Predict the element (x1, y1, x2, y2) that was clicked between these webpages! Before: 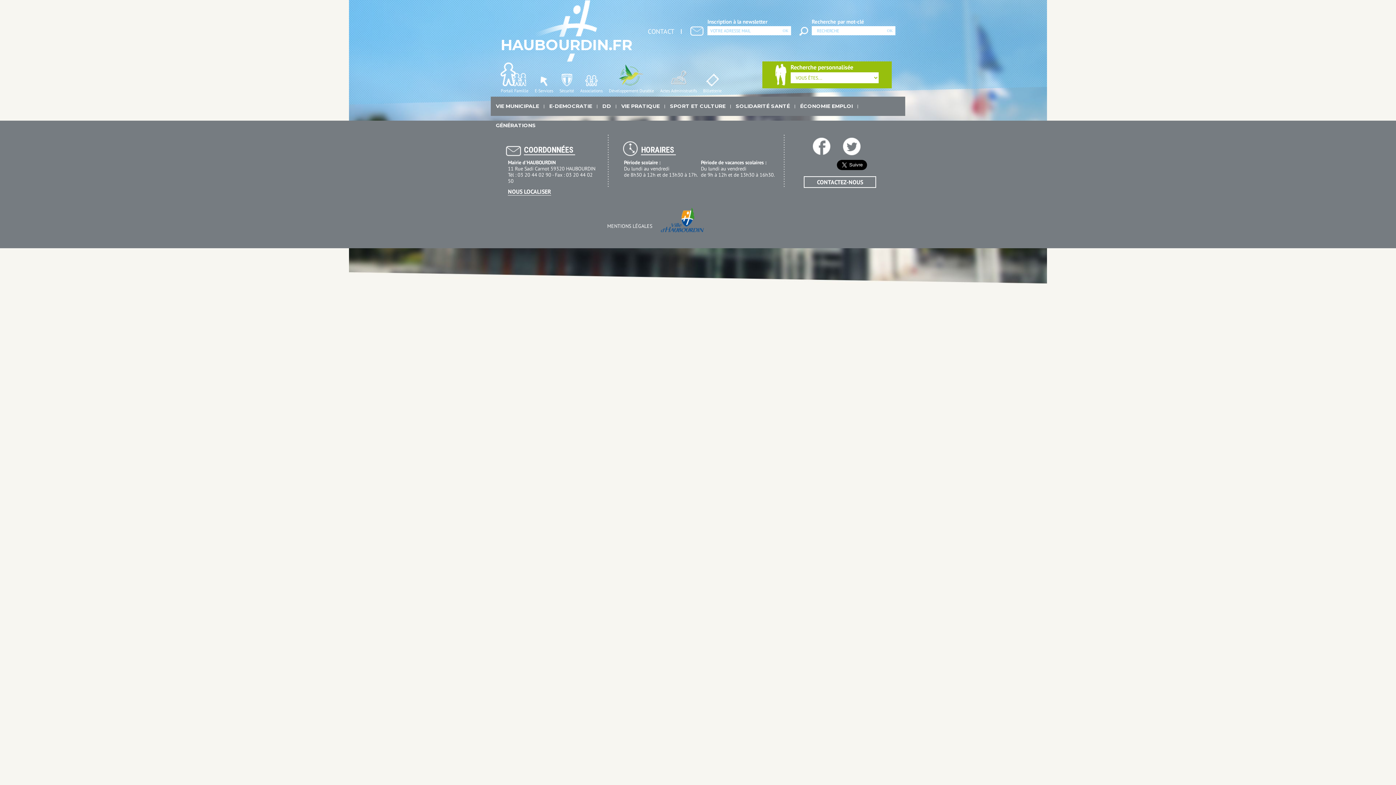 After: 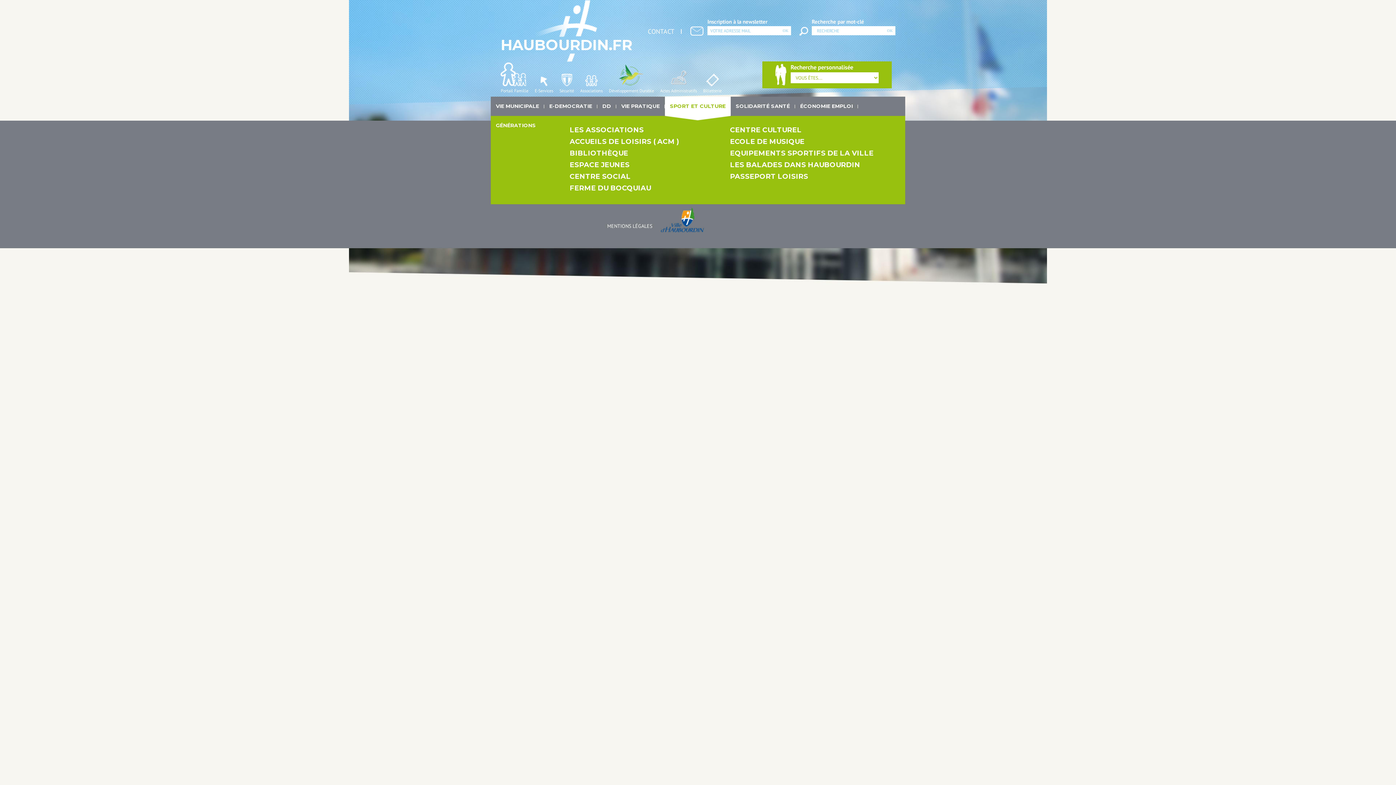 Action: bbox: (665, 96, 730, 116) label: SPORT ET CULTURE